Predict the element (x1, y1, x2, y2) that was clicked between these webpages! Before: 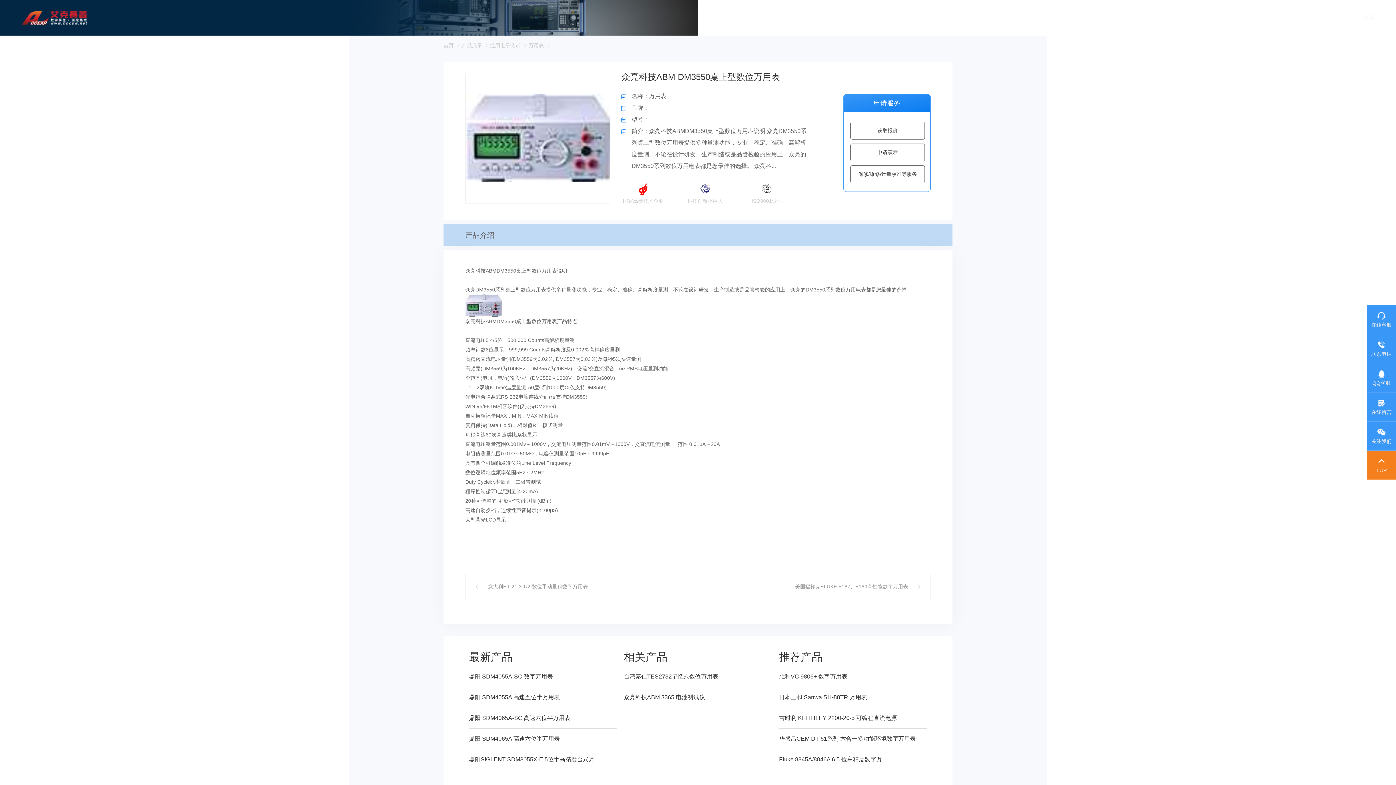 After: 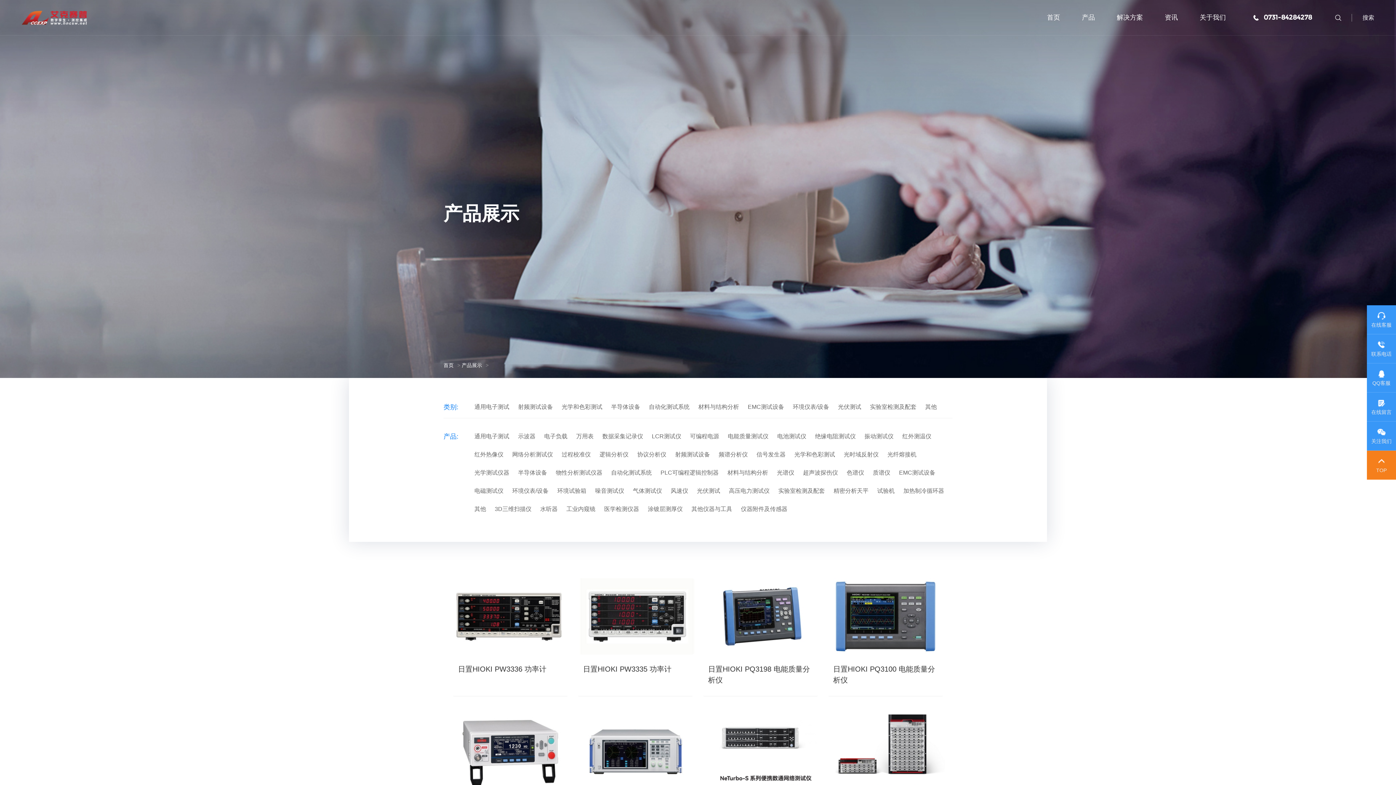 Action: bbox: (461, 40, 484, 50) label: 产品展示